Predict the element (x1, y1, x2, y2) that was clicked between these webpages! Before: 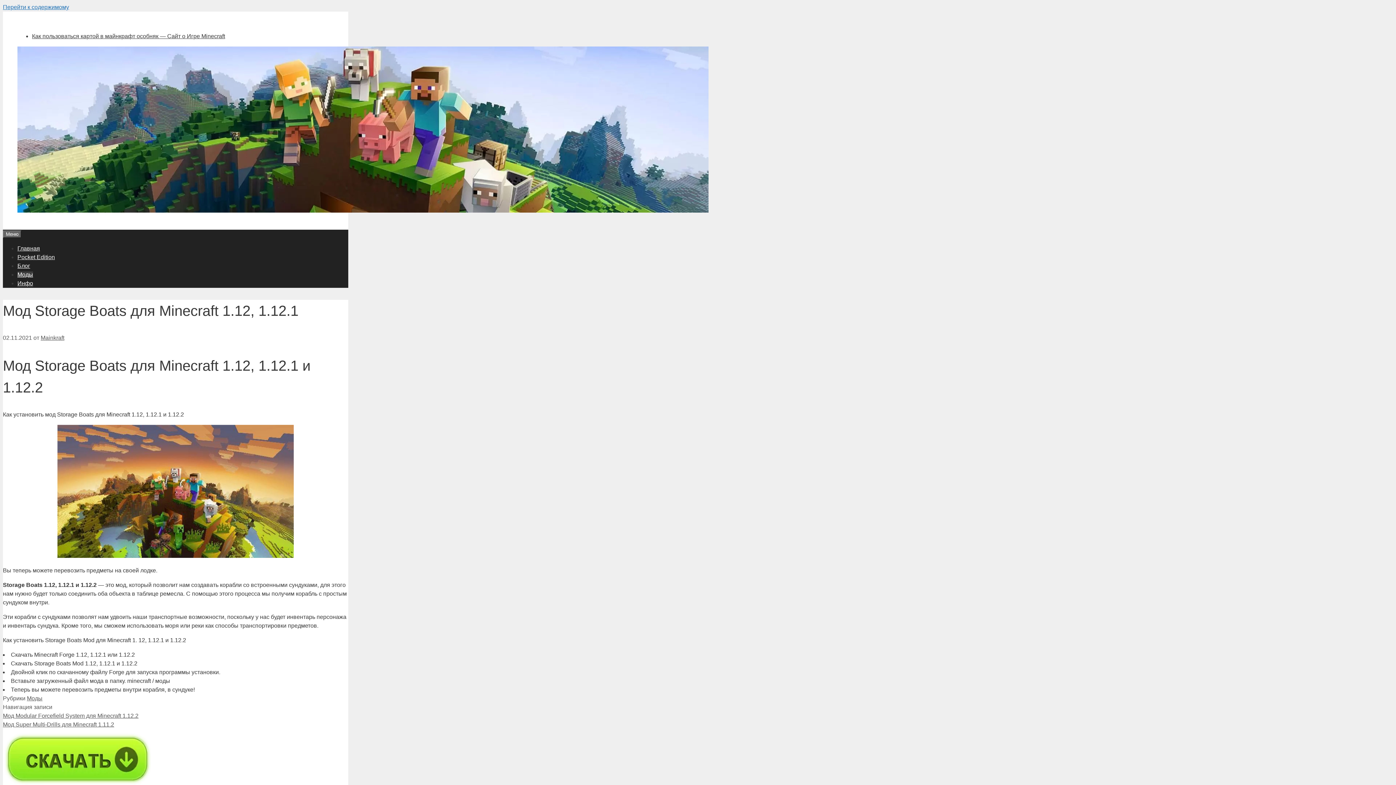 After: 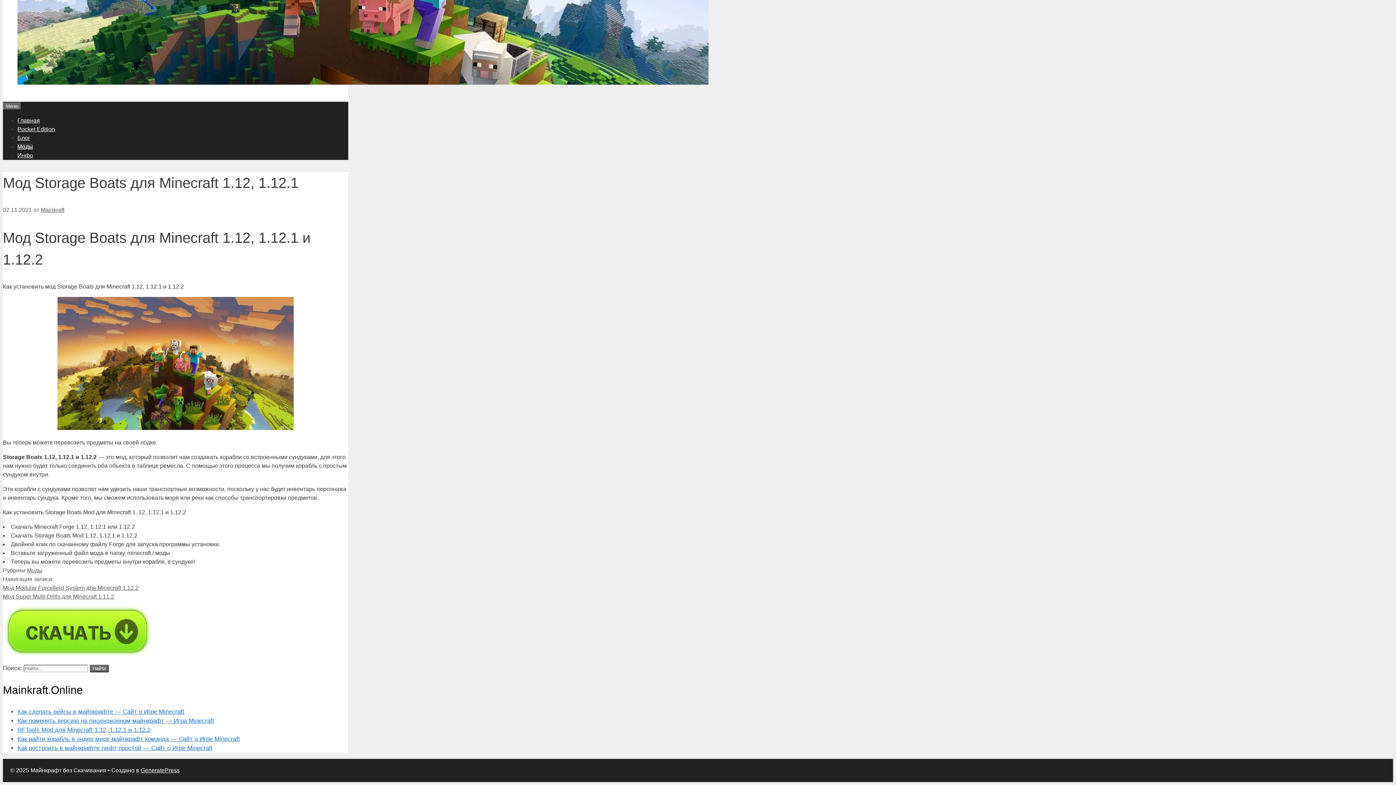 Action: bbox: (2, 4, 69, 10) label: Перейти к содержимому